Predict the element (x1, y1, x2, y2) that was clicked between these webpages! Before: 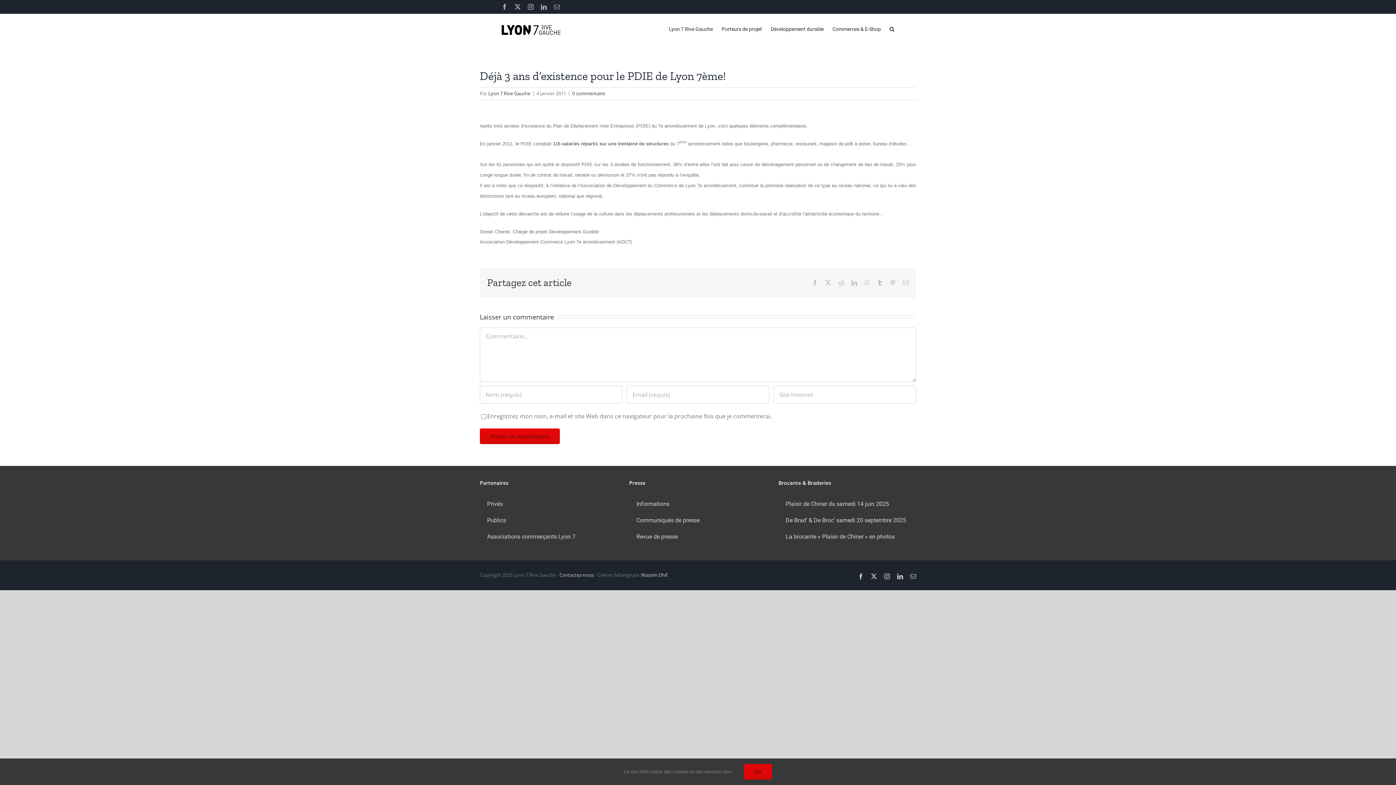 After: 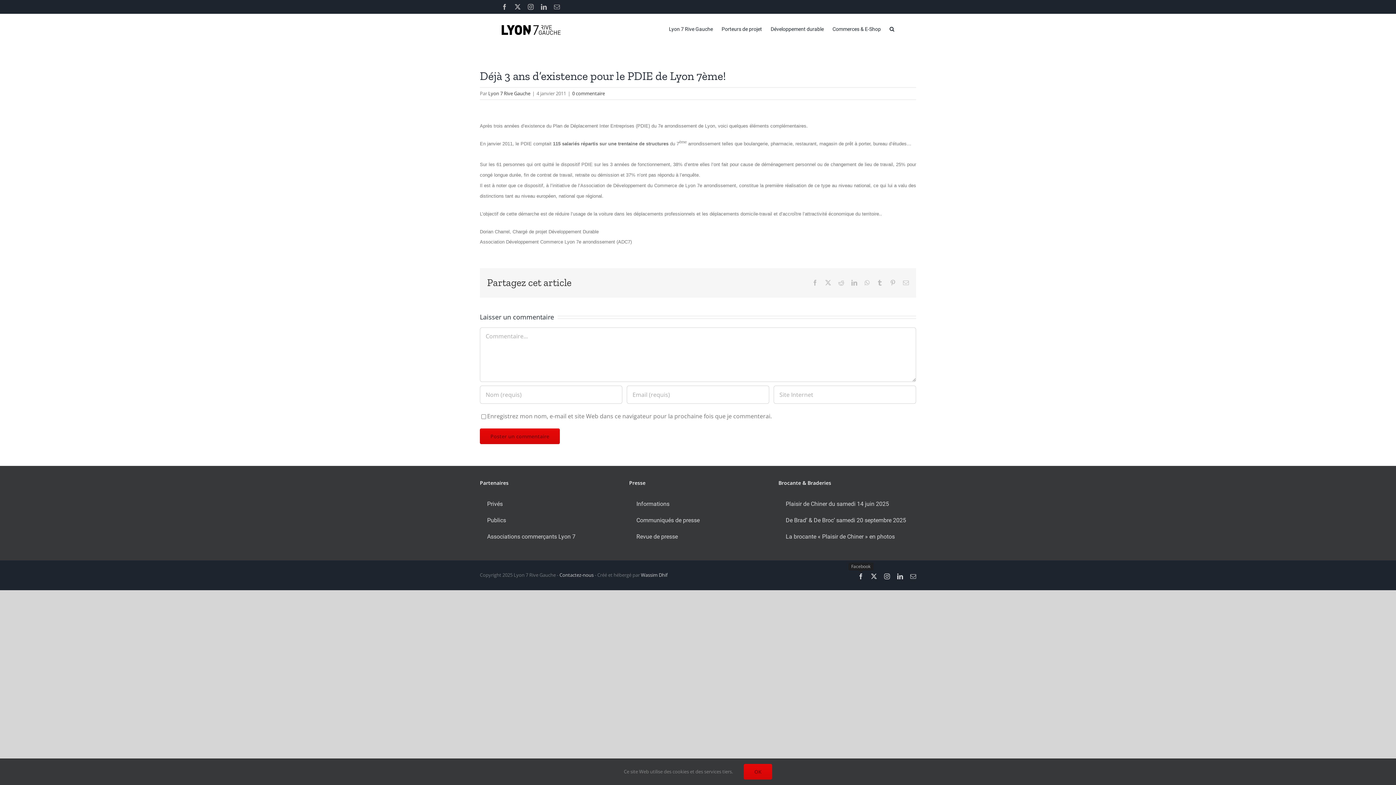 Action: label: Facebook bbox: (858, 573, 864, 579)